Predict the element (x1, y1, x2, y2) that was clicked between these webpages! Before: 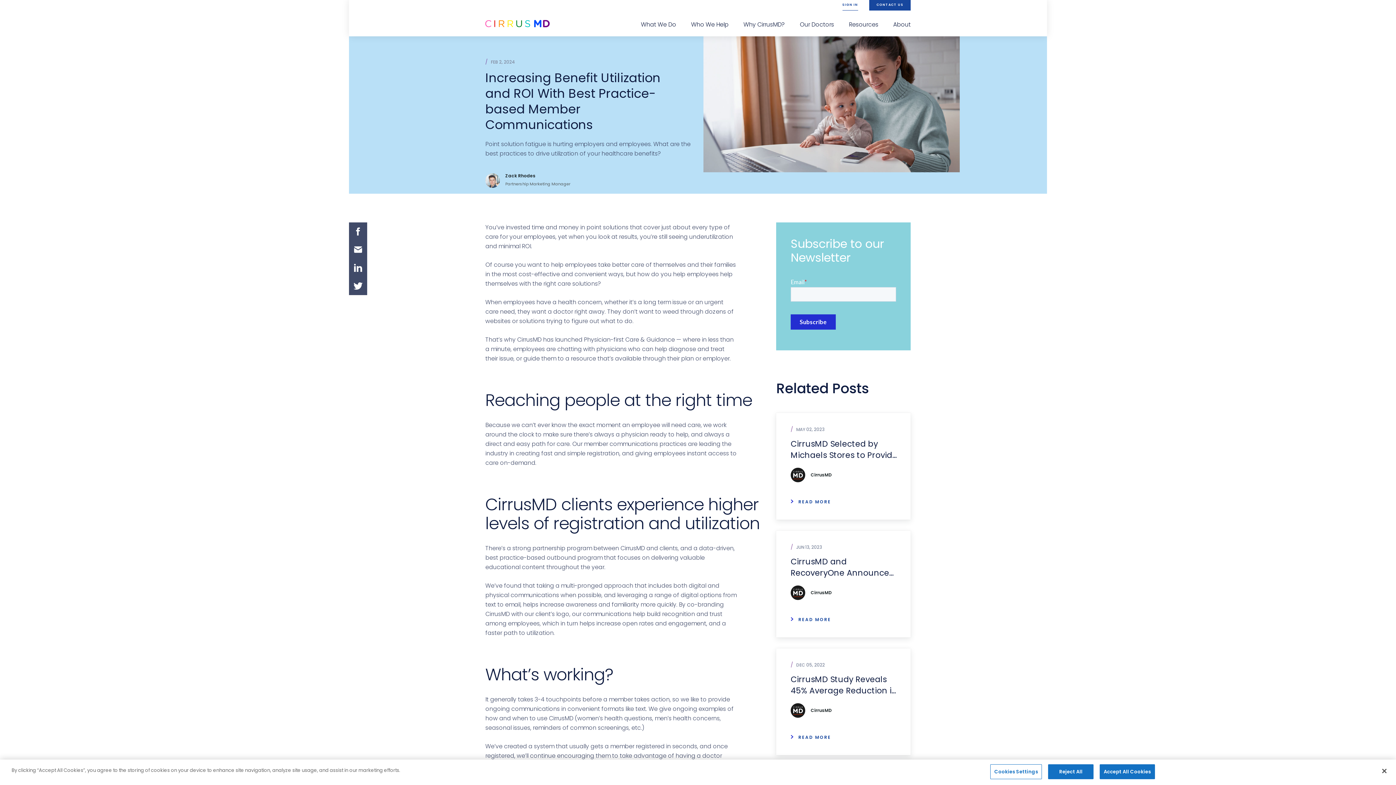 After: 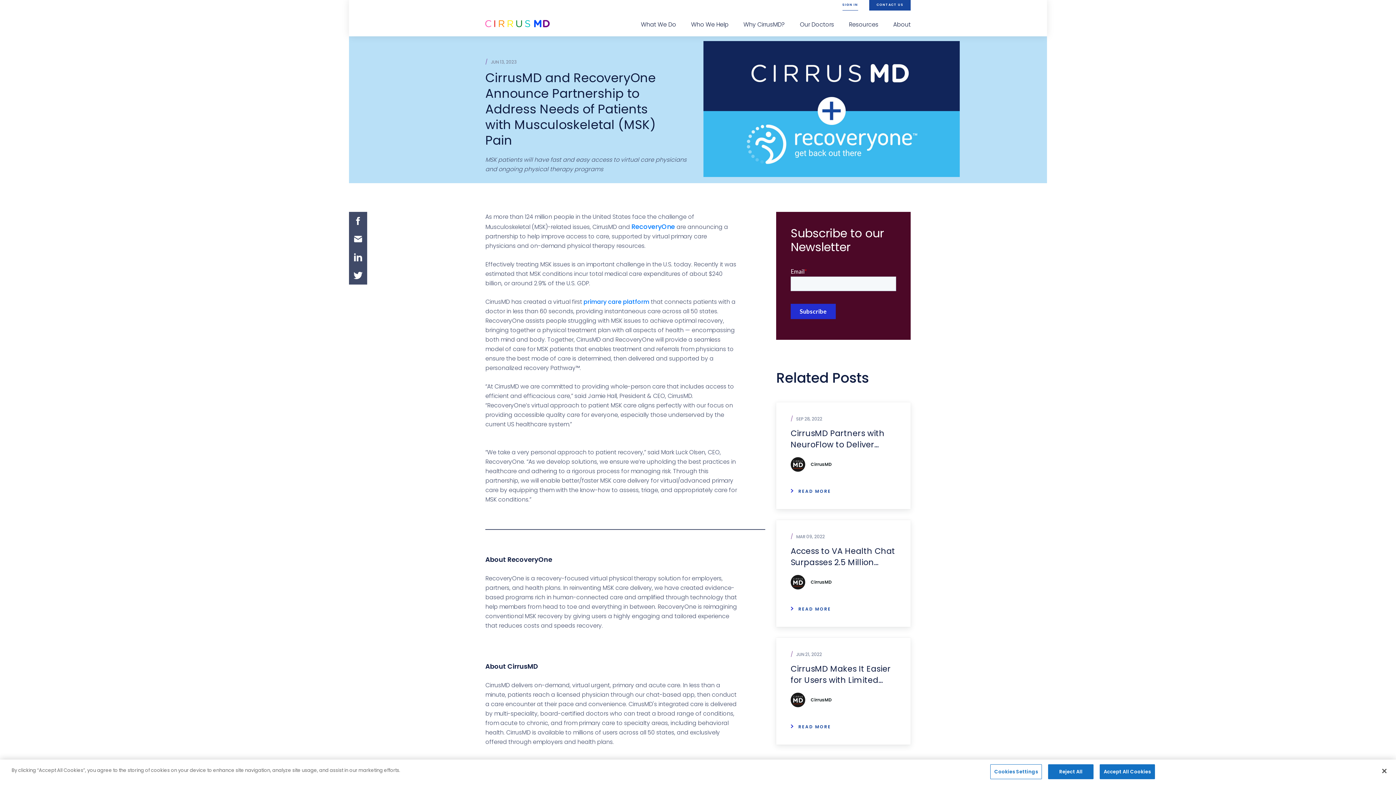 Action: label:  JUN 13, 2023
CirrusMD and RecoveryOne Announce Partnership to Address Needs of Patients with Musculoskeletal (MSK) Pain
CirrusMD
READ MORE bbox: (776, 530, 910, 637)